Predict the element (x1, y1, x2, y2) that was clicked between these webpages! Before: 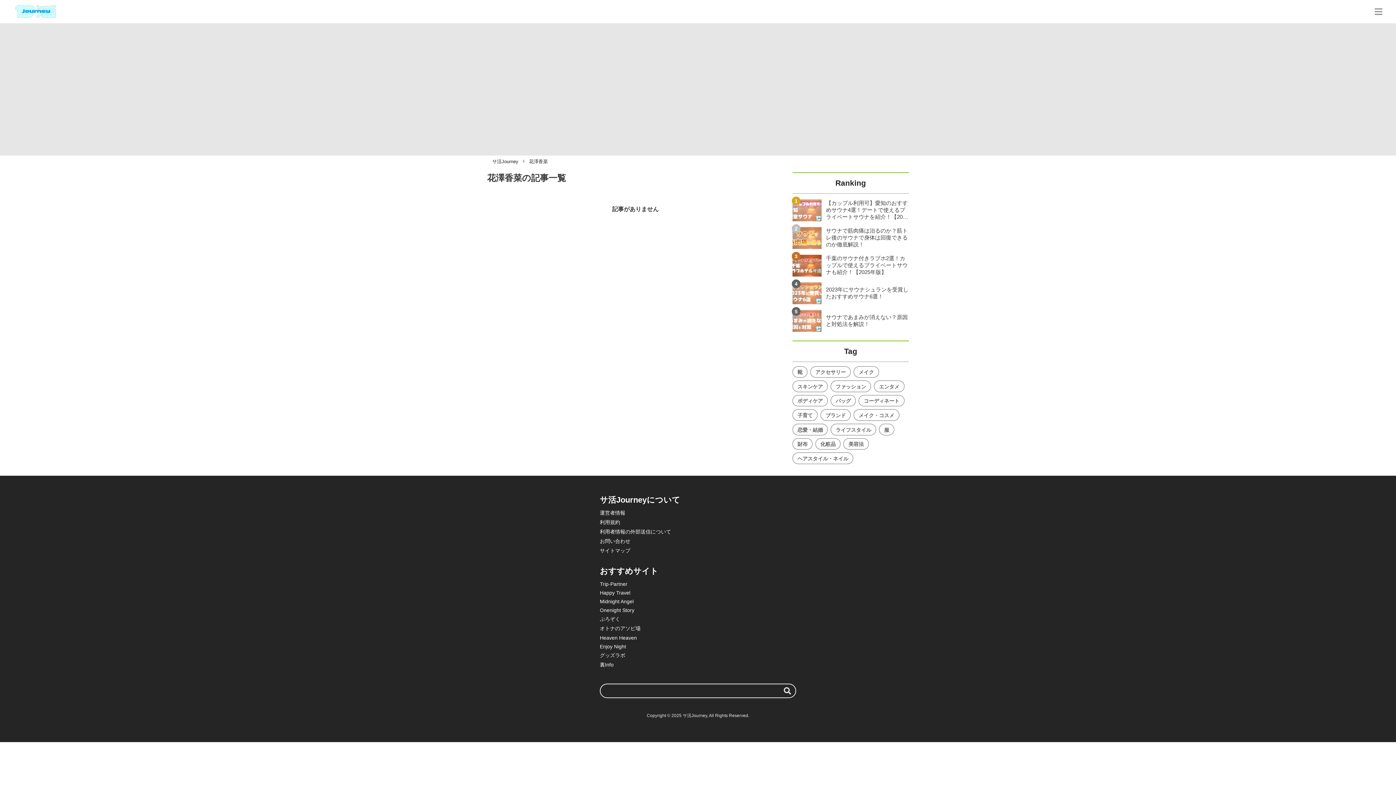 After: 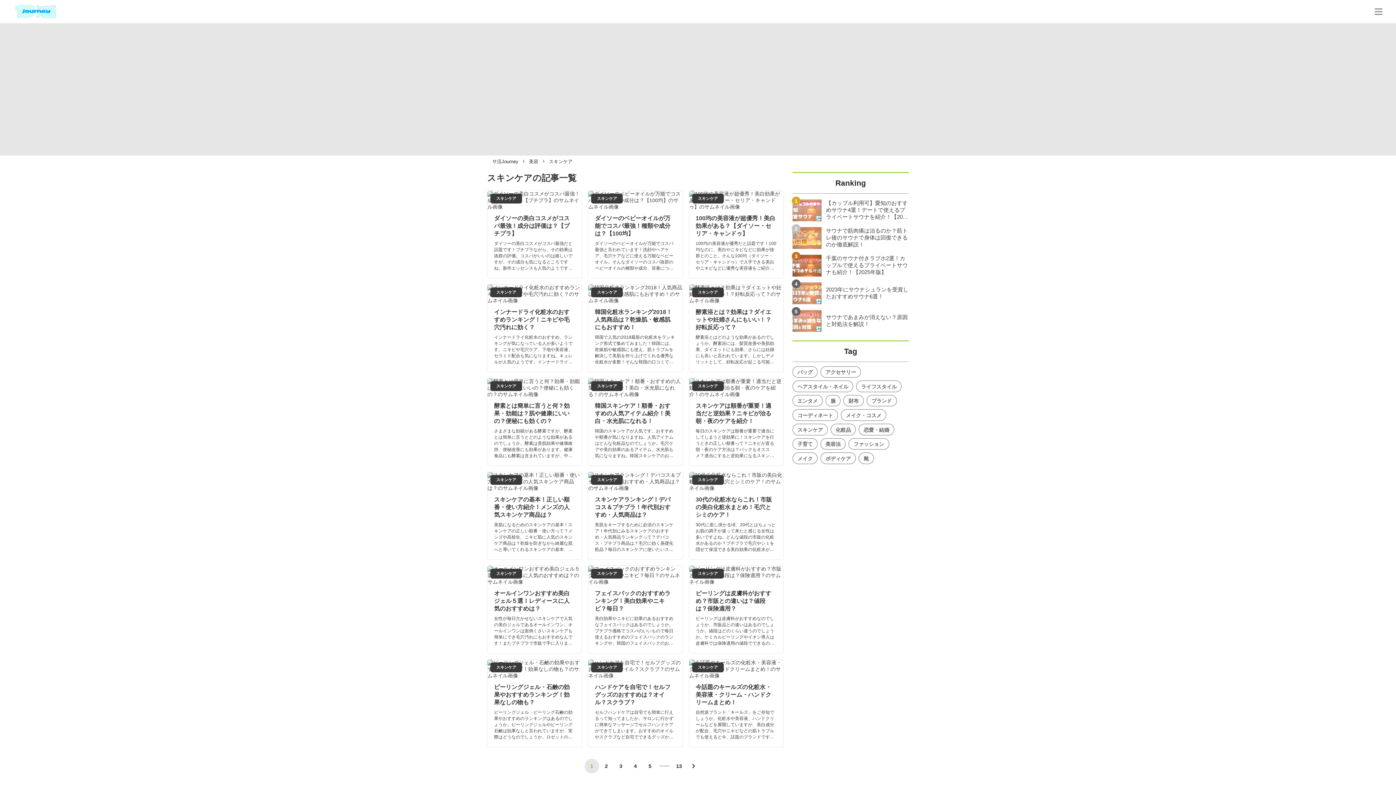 Action: bbox: (792, 380, 828, 392) label: スキンケア